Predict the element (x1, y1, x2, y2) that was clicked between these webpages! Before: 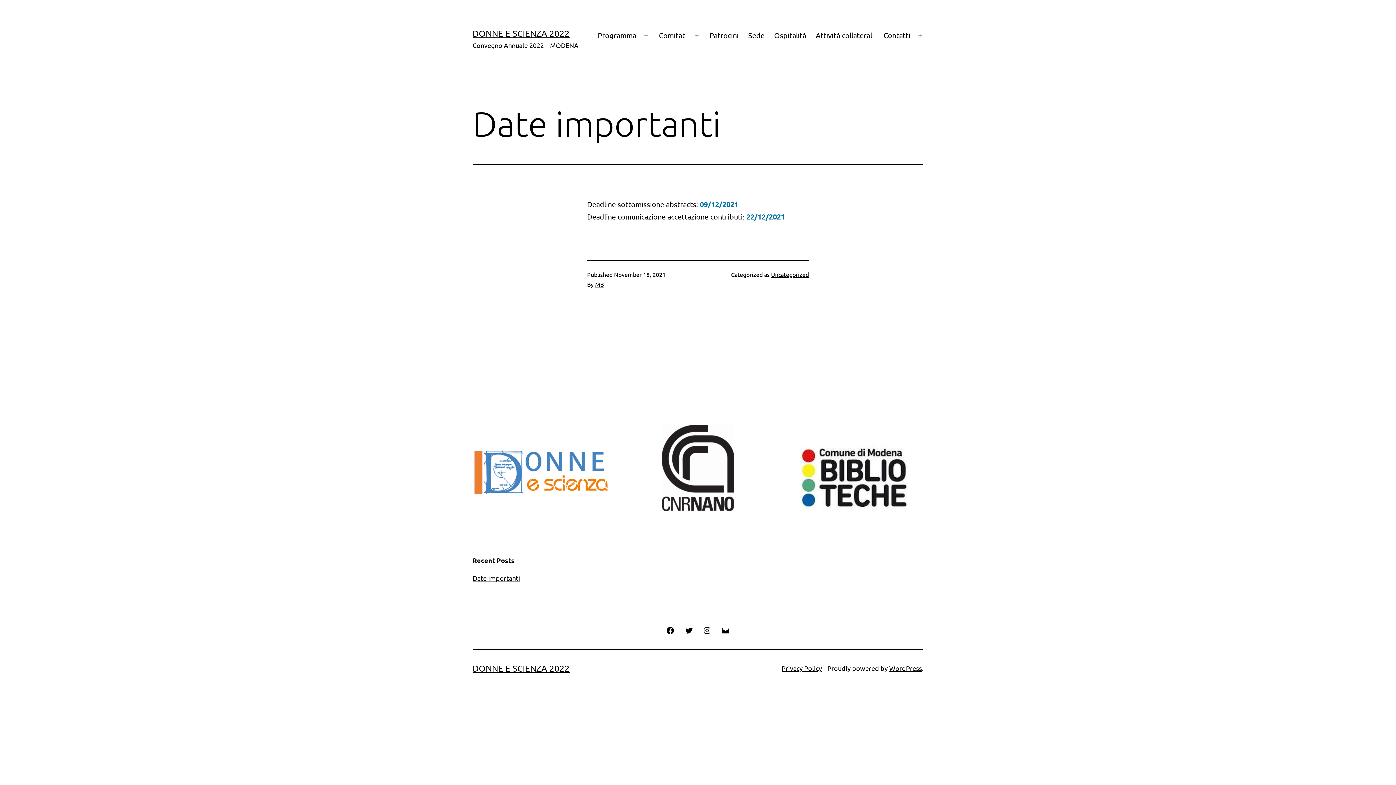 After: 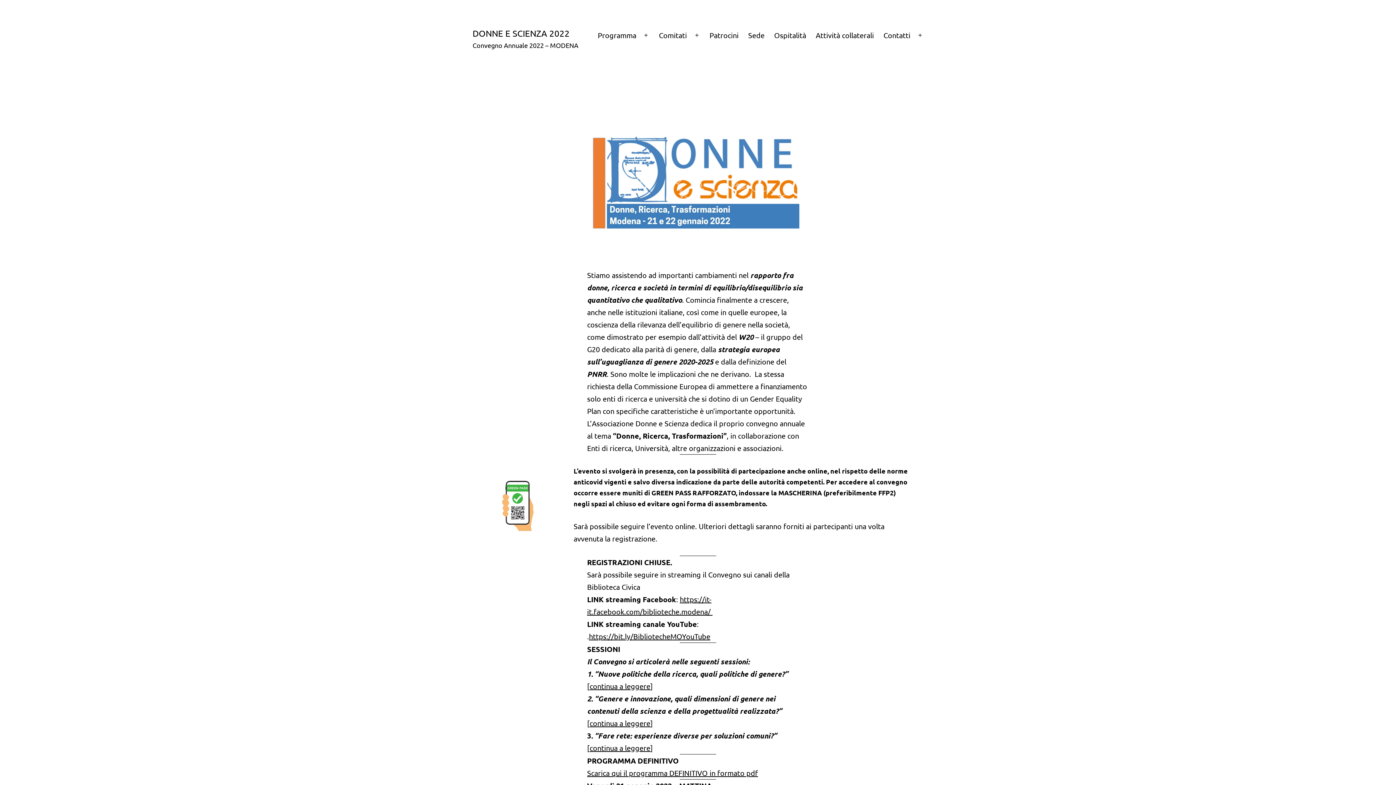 Action: label: DONNE E SCIENZA 2022 bbox: (472, 663, 569, 673)